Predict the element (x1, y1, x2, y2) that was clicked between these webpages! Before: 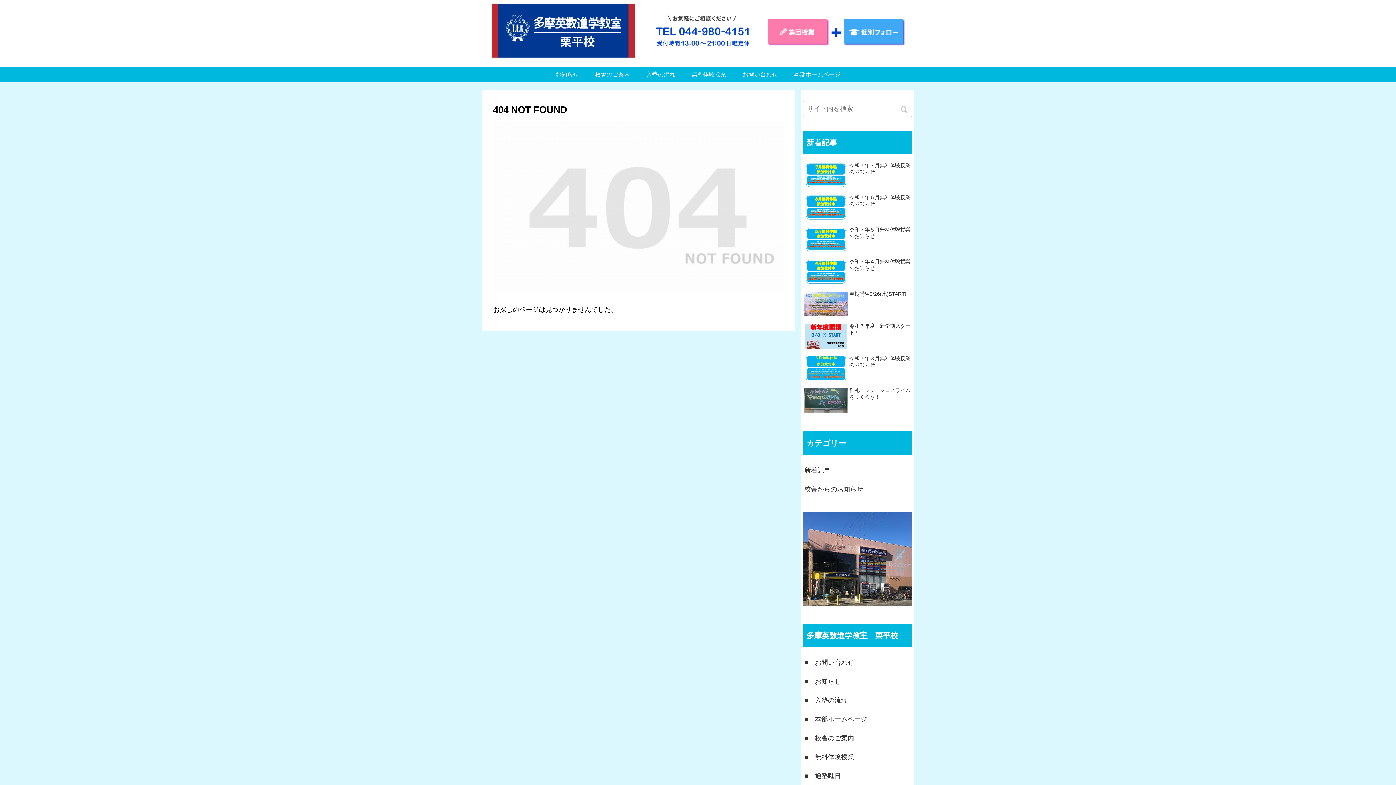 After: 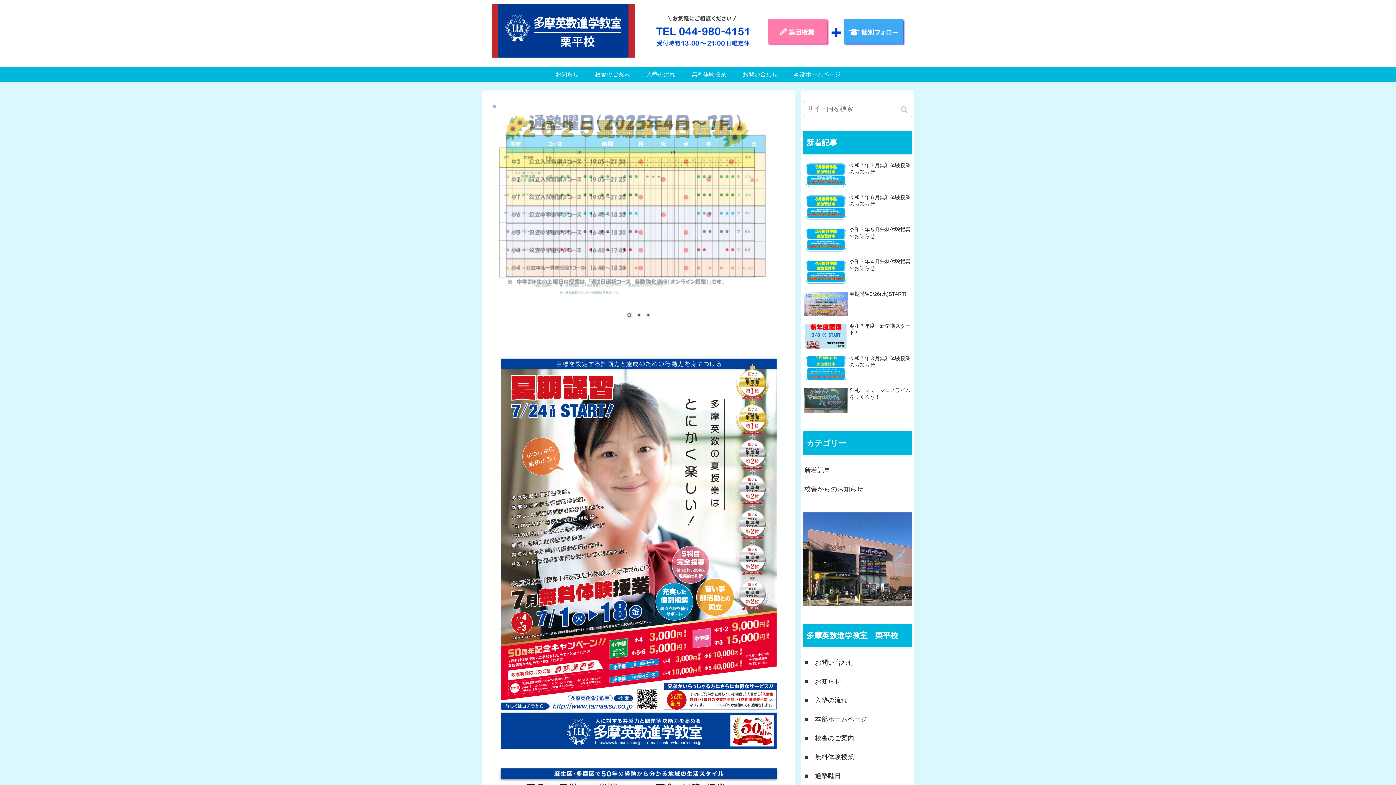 Action: bbox: (803, 600, 912, 608)